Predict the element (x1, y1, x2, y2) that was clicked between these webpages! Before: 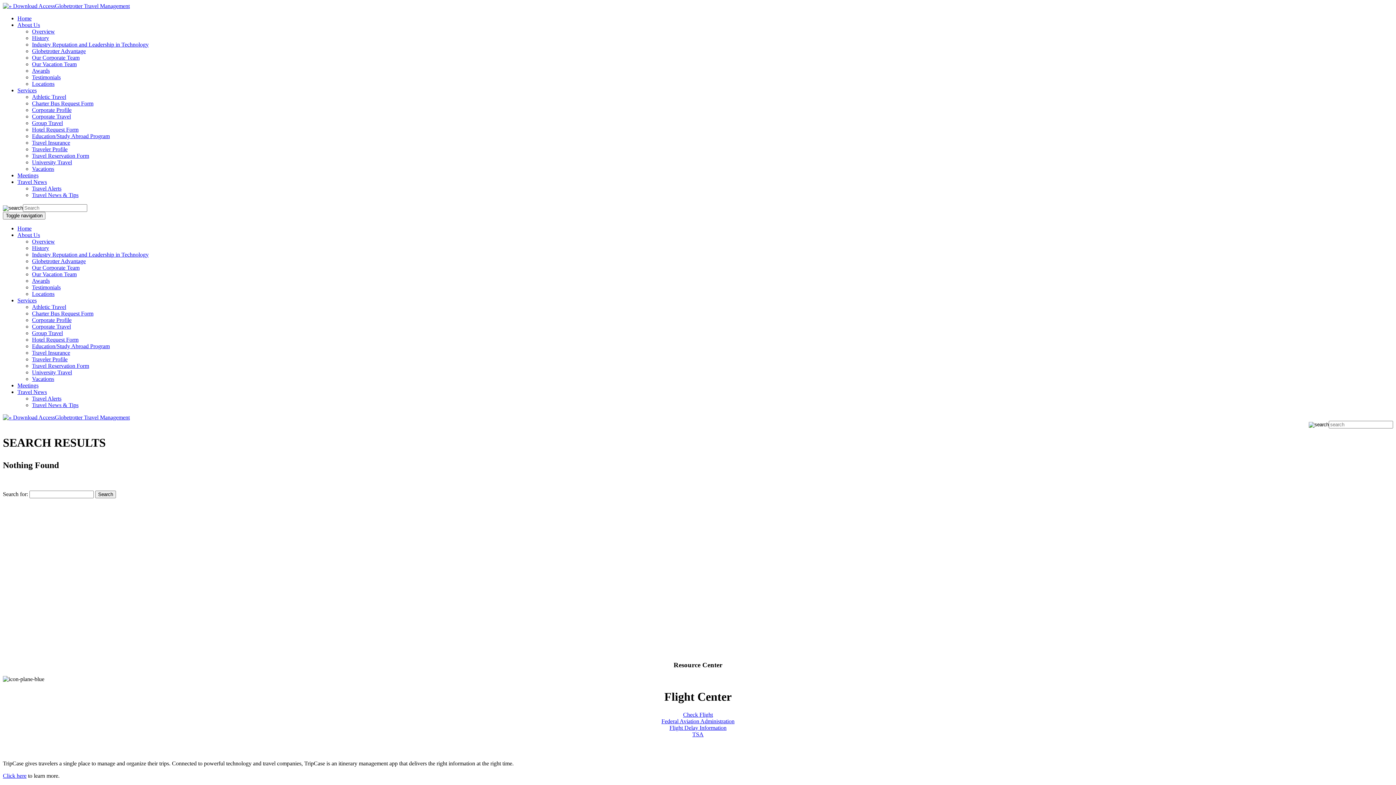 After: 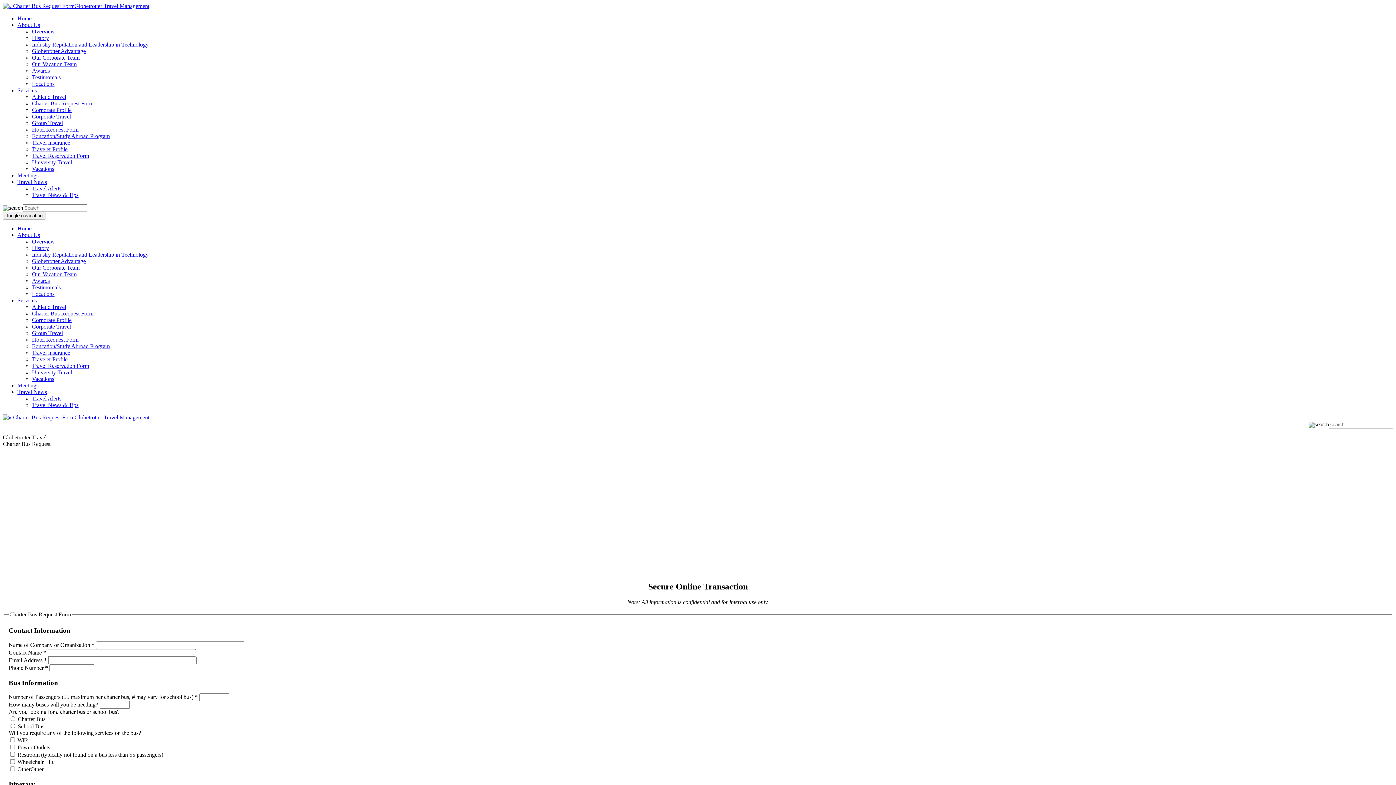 Action: bbox: (32, 100, 93, 106) label: Charter Bus Request Form